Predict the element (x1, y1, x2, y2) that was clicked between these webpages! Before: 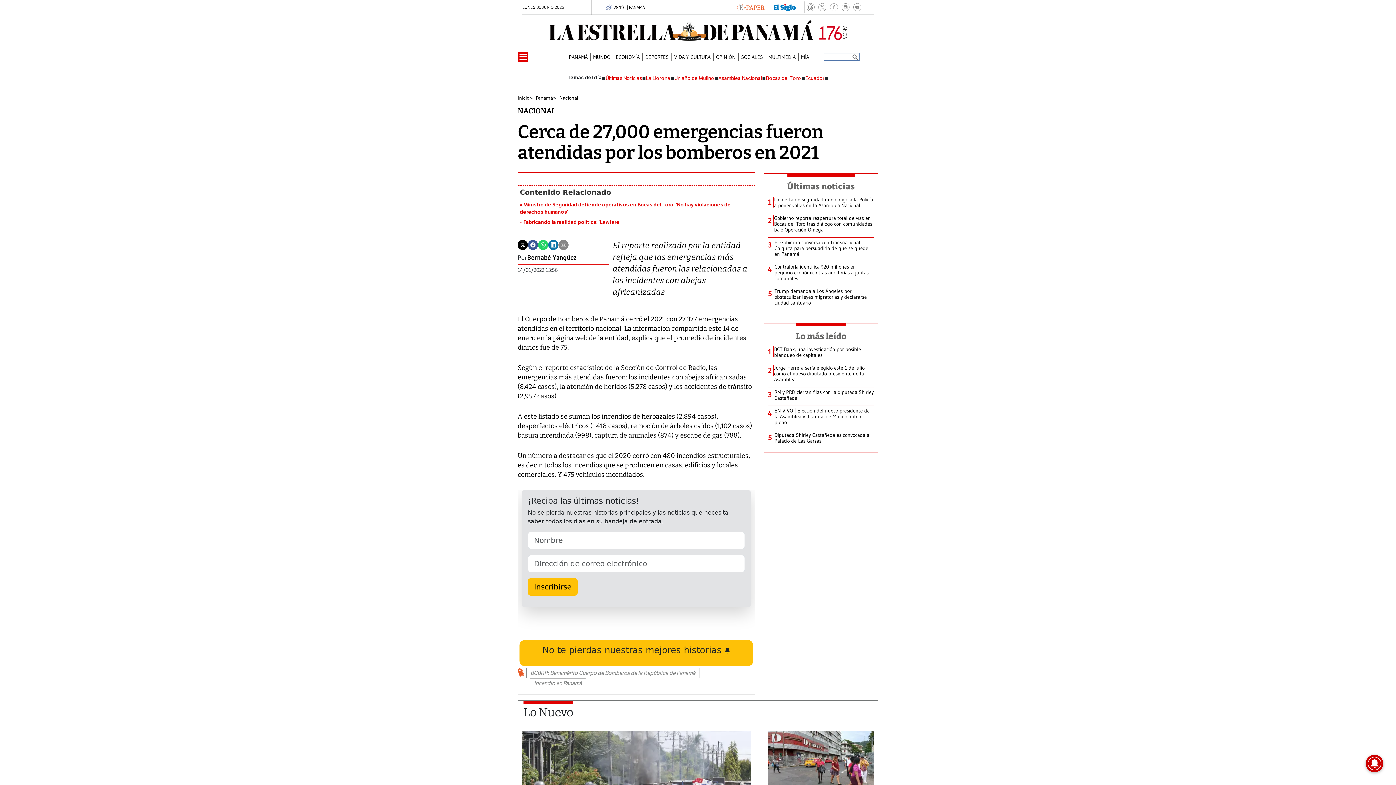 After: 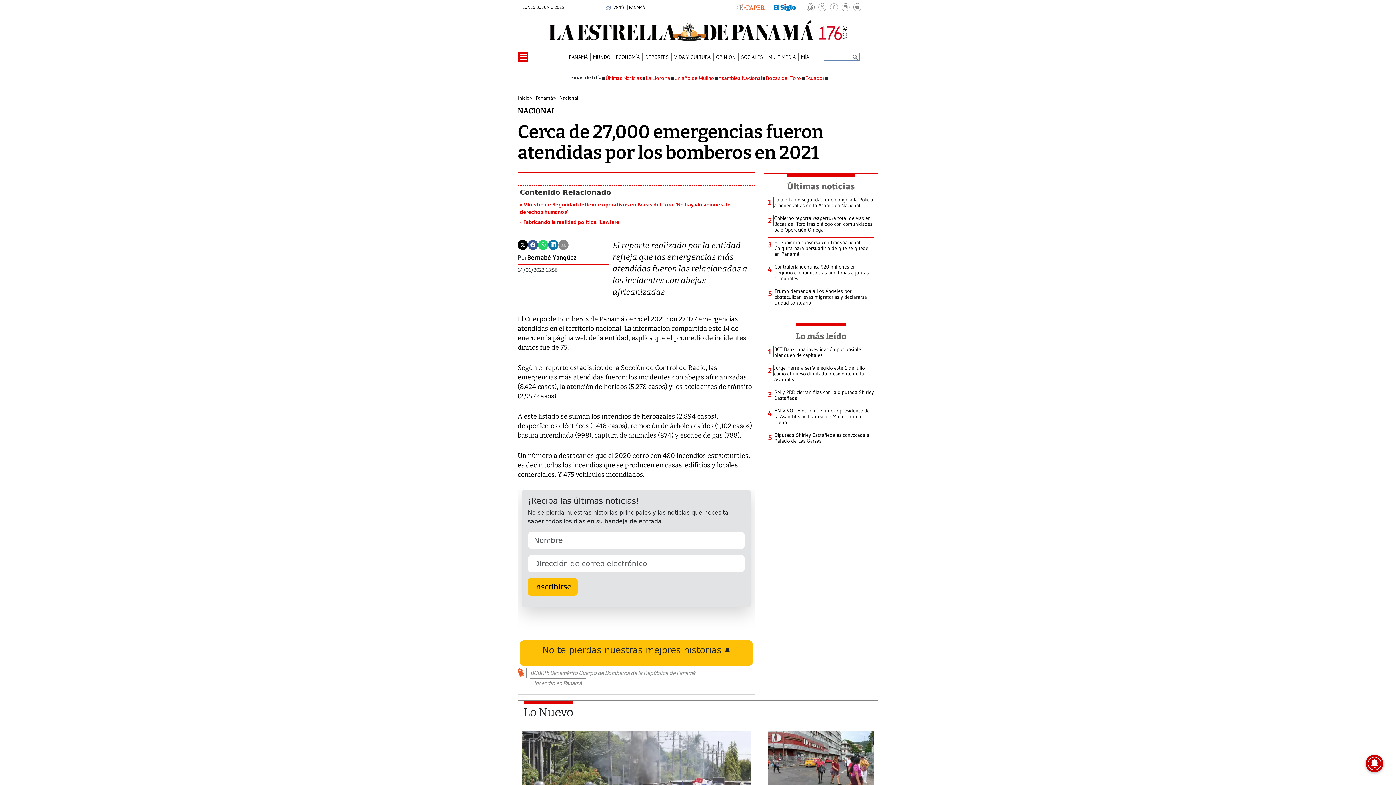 Action: bbox: (805, 1, 816, 13)